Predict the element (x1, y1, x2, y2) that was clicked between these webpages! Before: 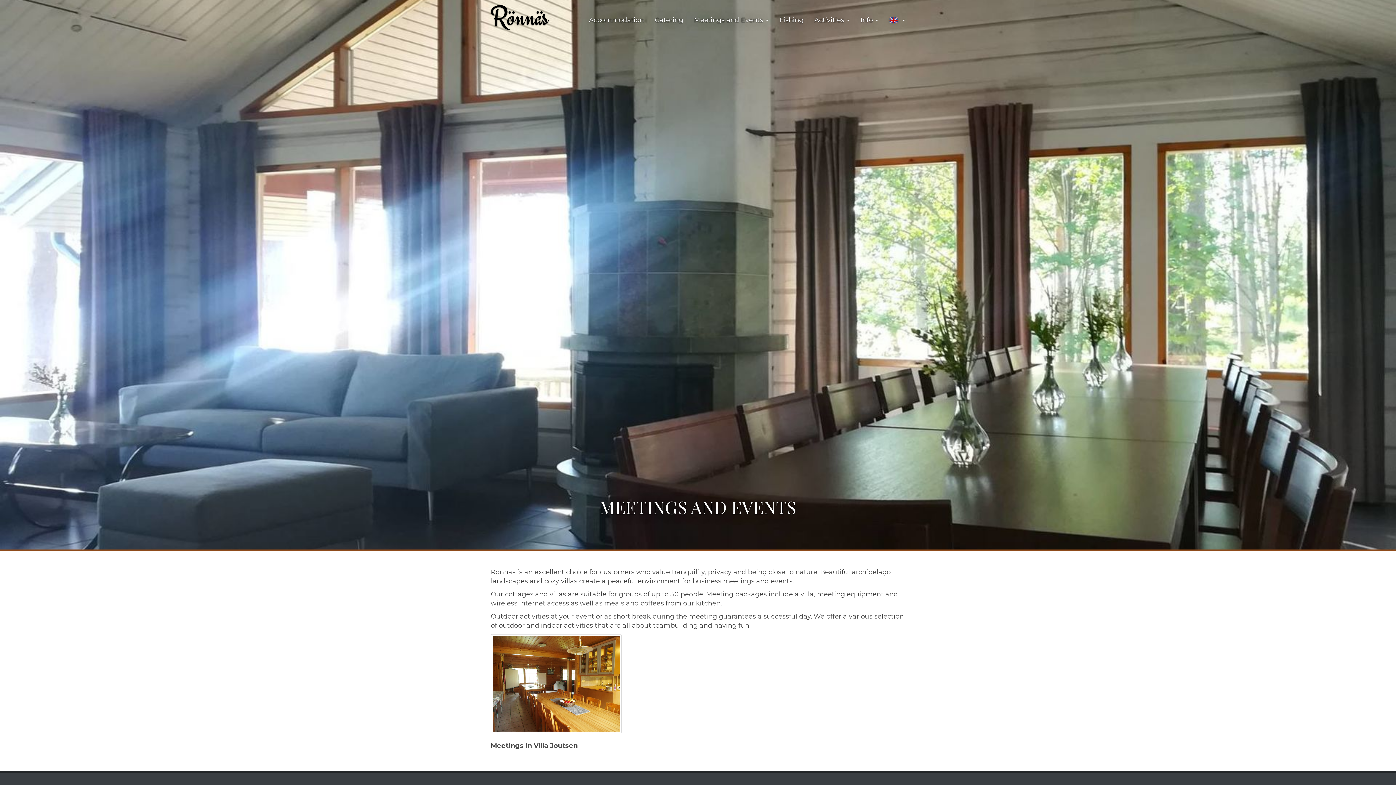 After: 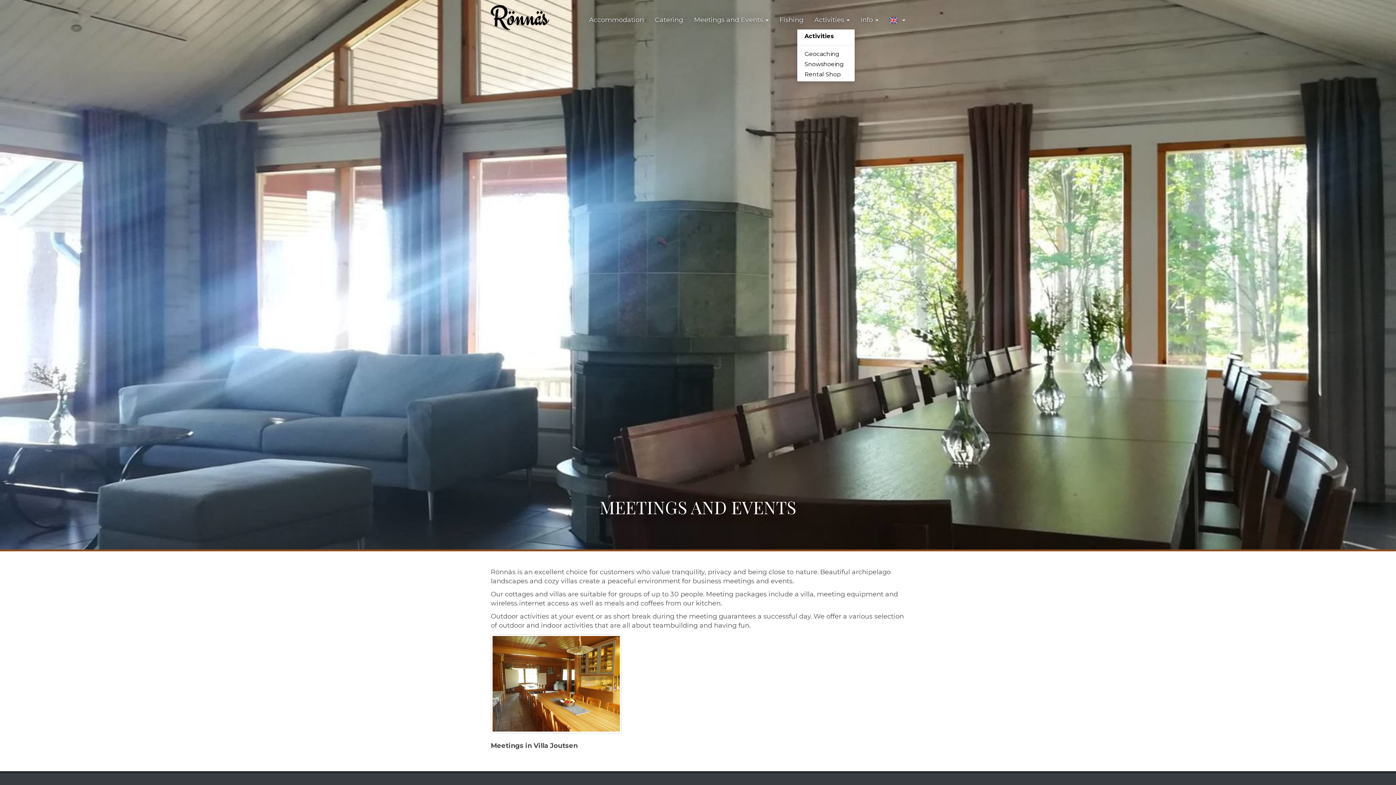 Action: bbox: (809, 10, 855, 29) label: Activities 